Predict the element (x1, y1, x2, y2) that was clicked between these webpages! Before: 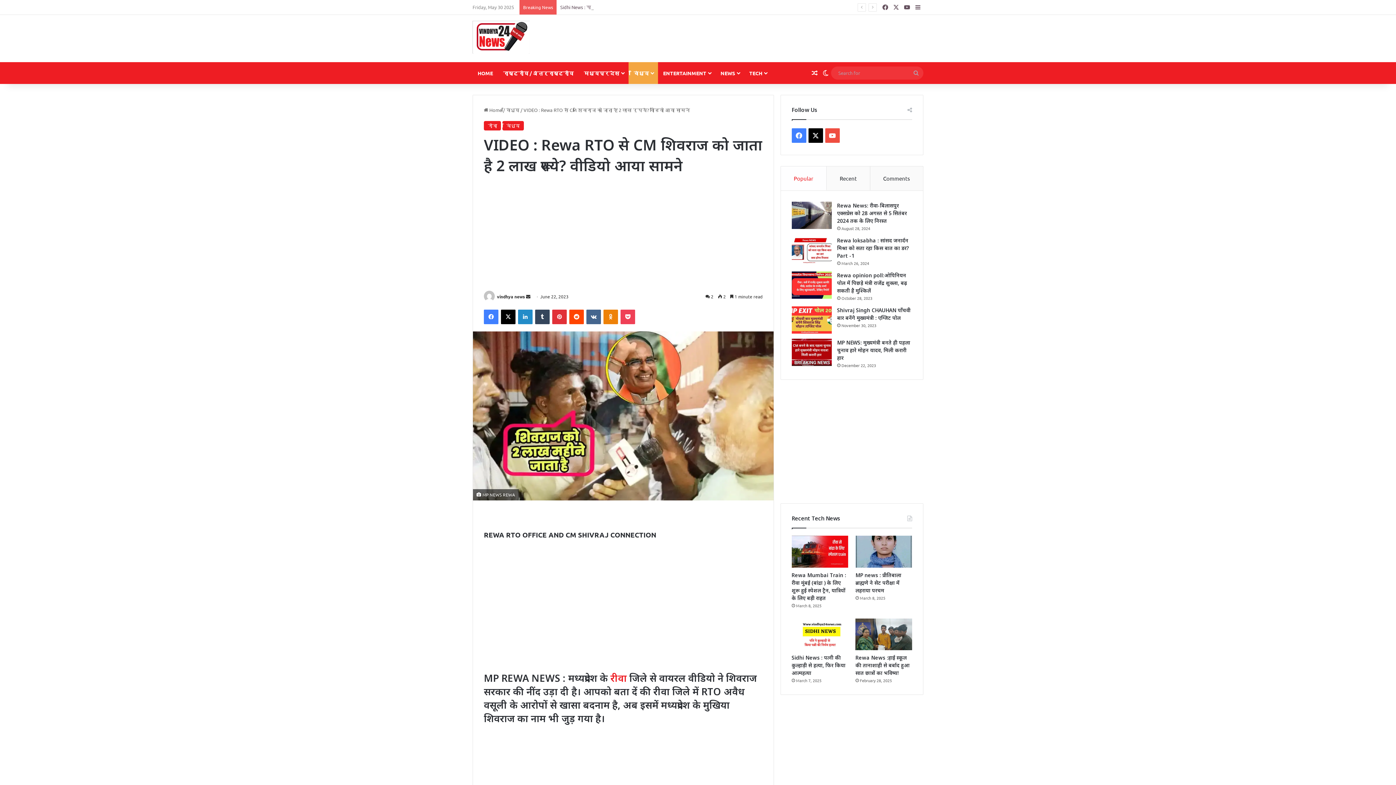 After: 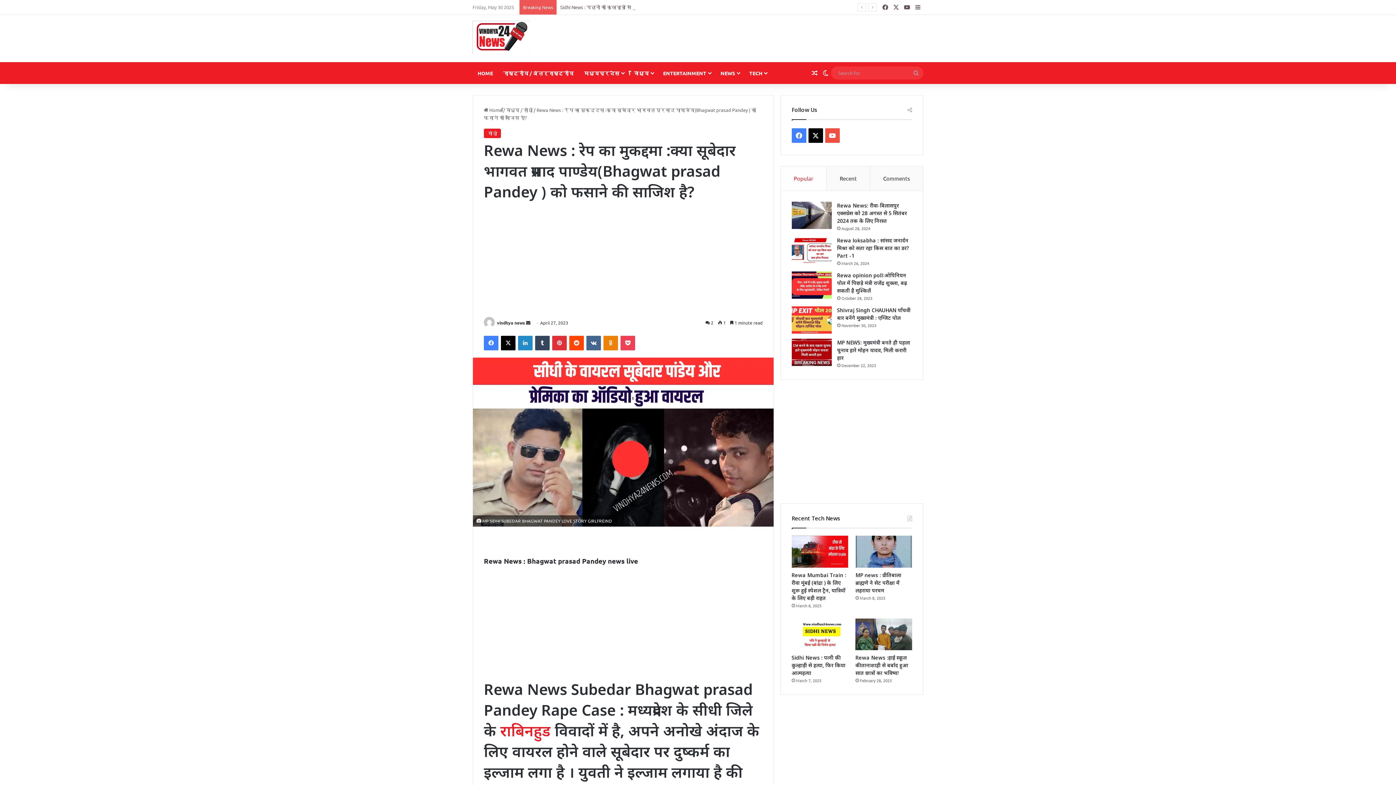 Action: label: रीवा bbox: (610, 671, 626, 685)